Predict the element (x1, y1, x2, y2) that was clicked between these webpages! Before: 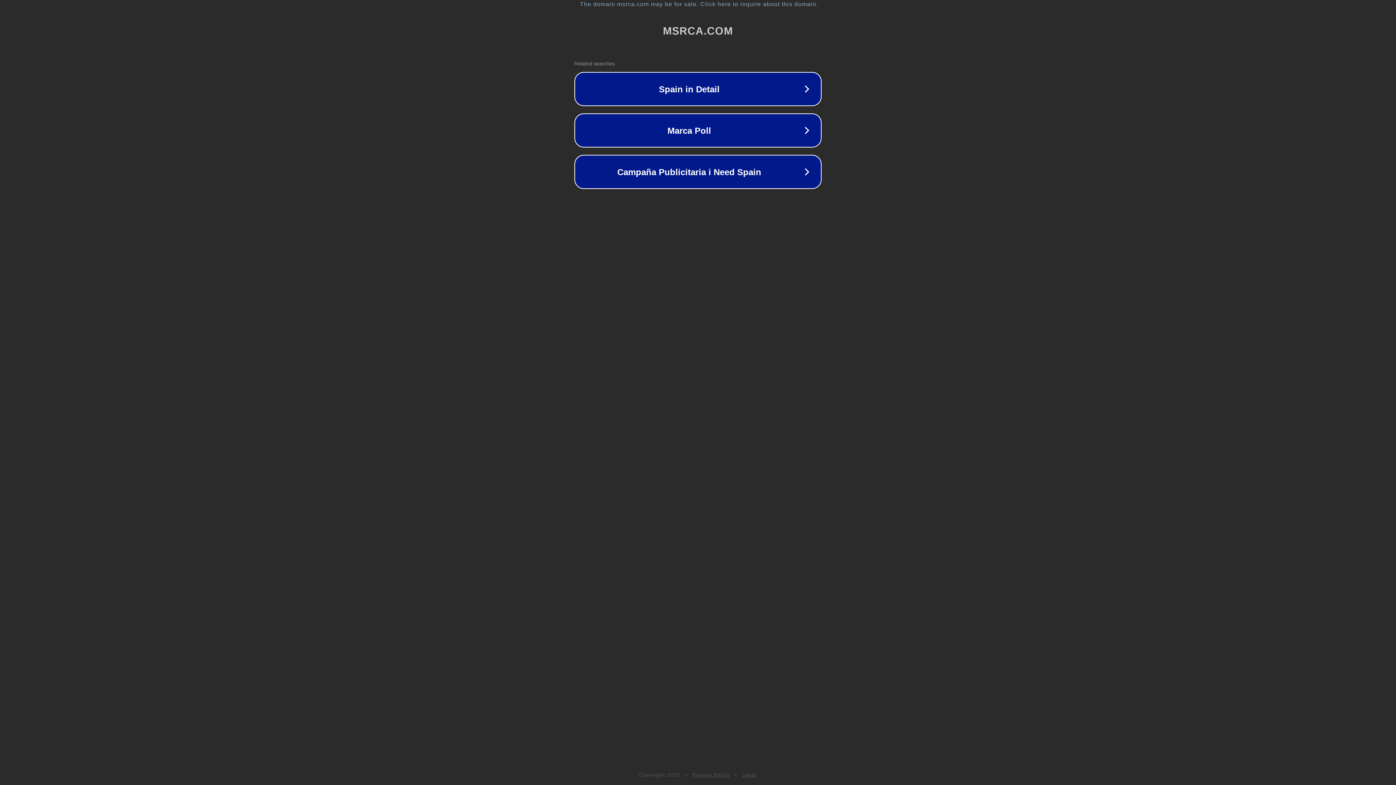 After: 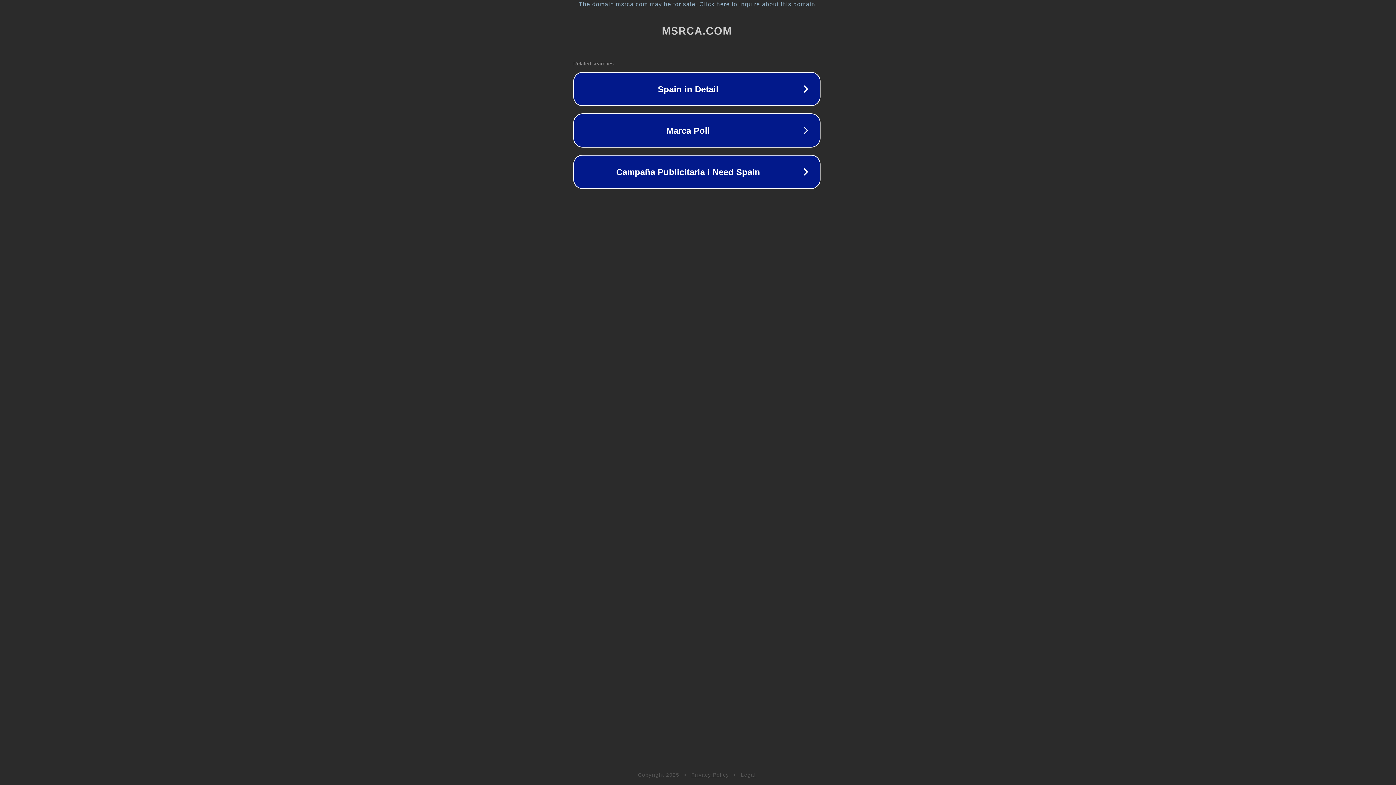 Action: label: The domain msrca.com may be for sale. Click here to inquire about this domain. bbox: (1, 1, 1397, 7)